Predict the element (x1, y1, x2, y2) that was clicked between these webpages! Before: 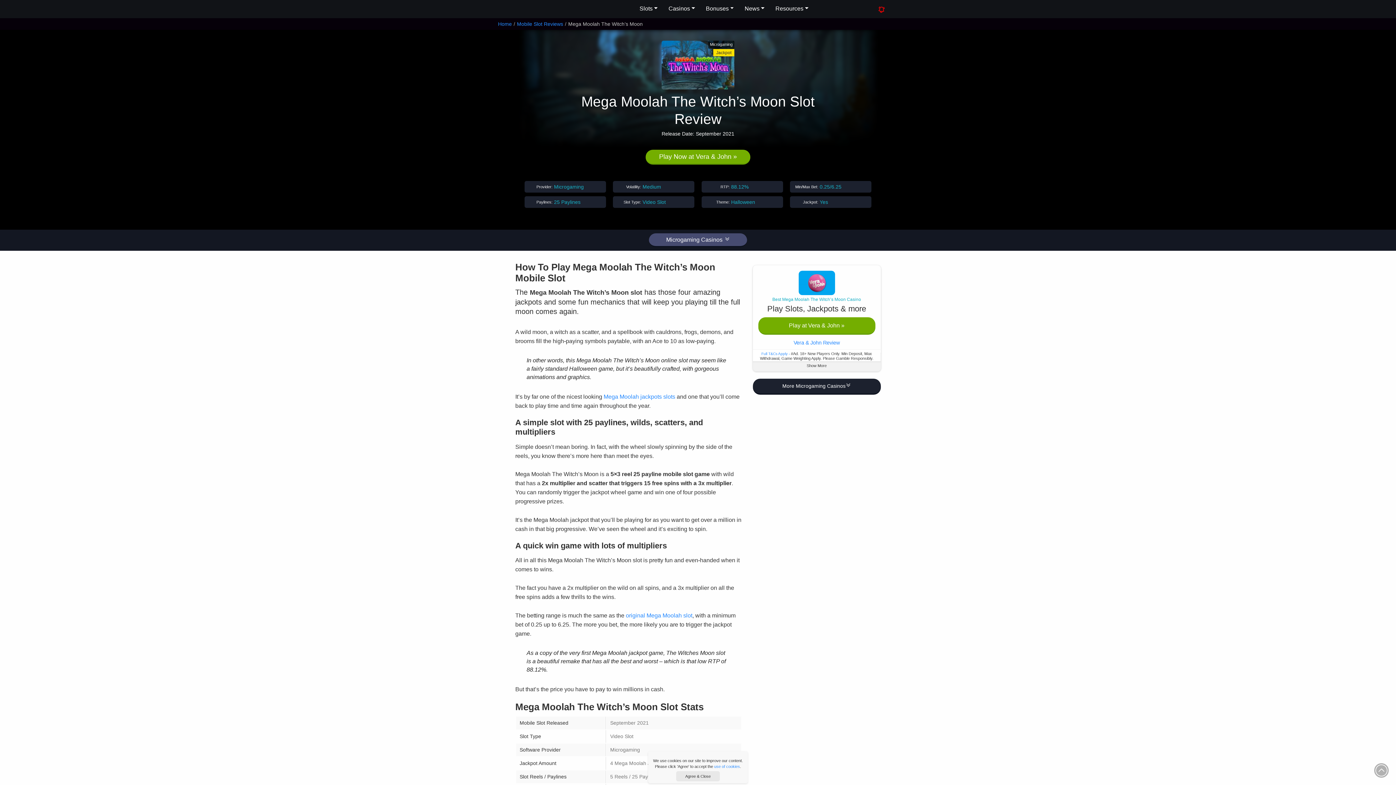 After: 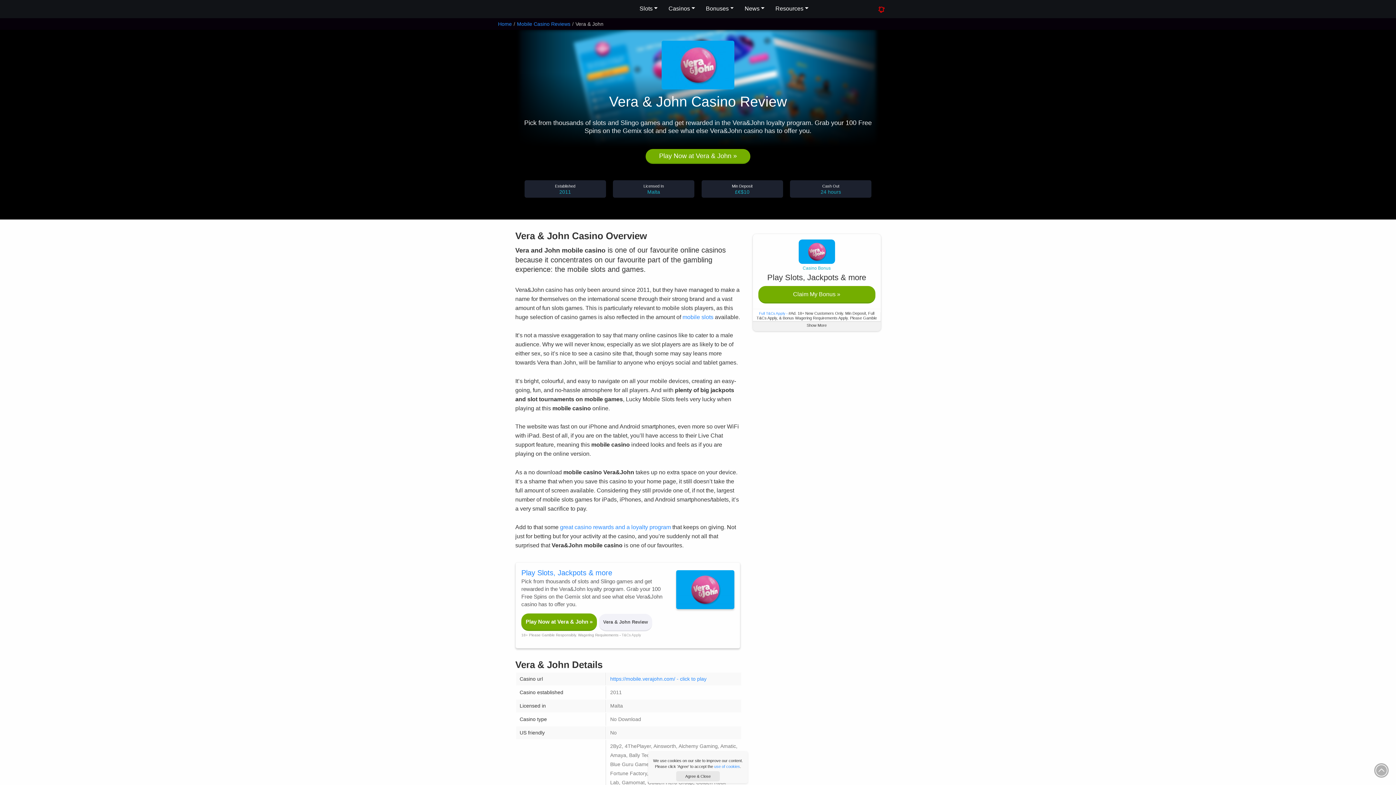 Action: label: Vera & John Review bbox: (758, 338, 875, 347)